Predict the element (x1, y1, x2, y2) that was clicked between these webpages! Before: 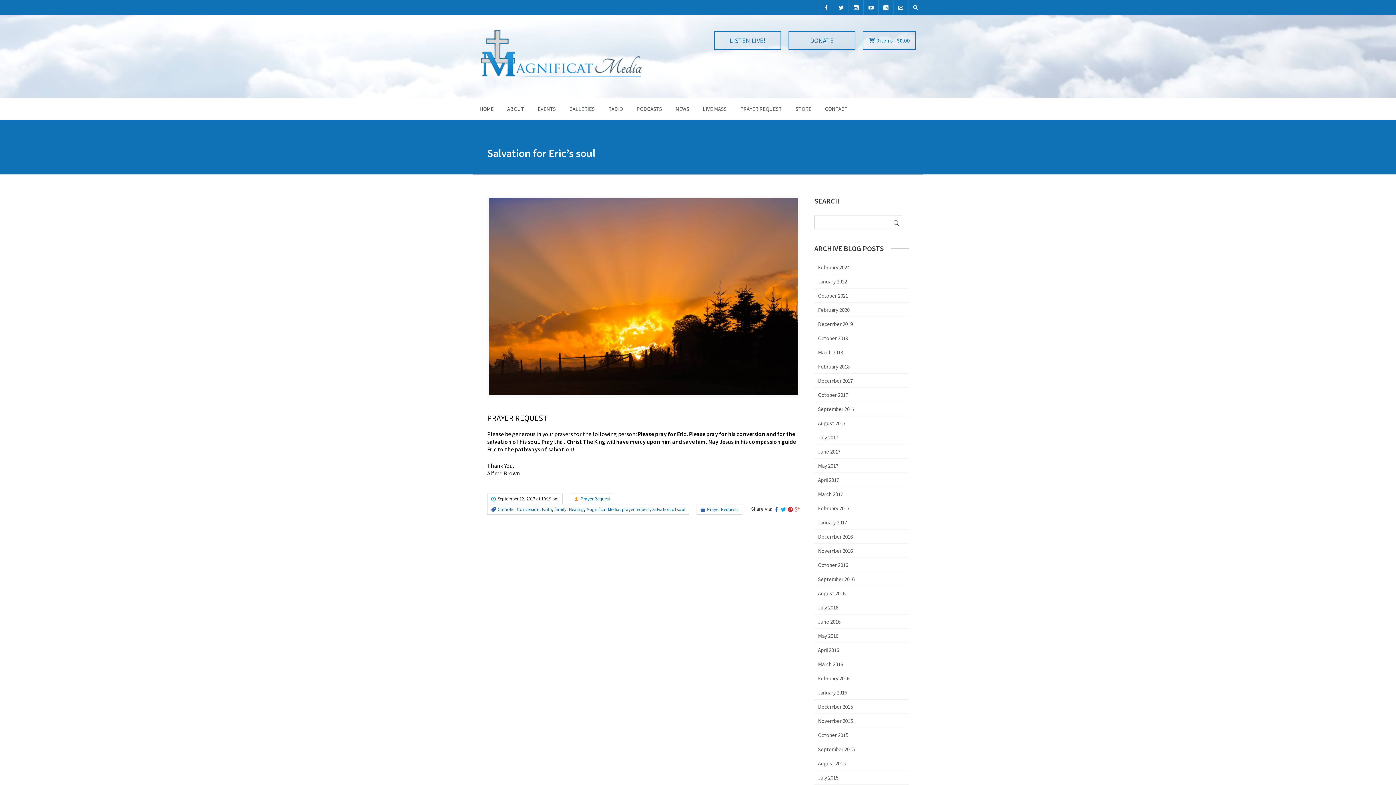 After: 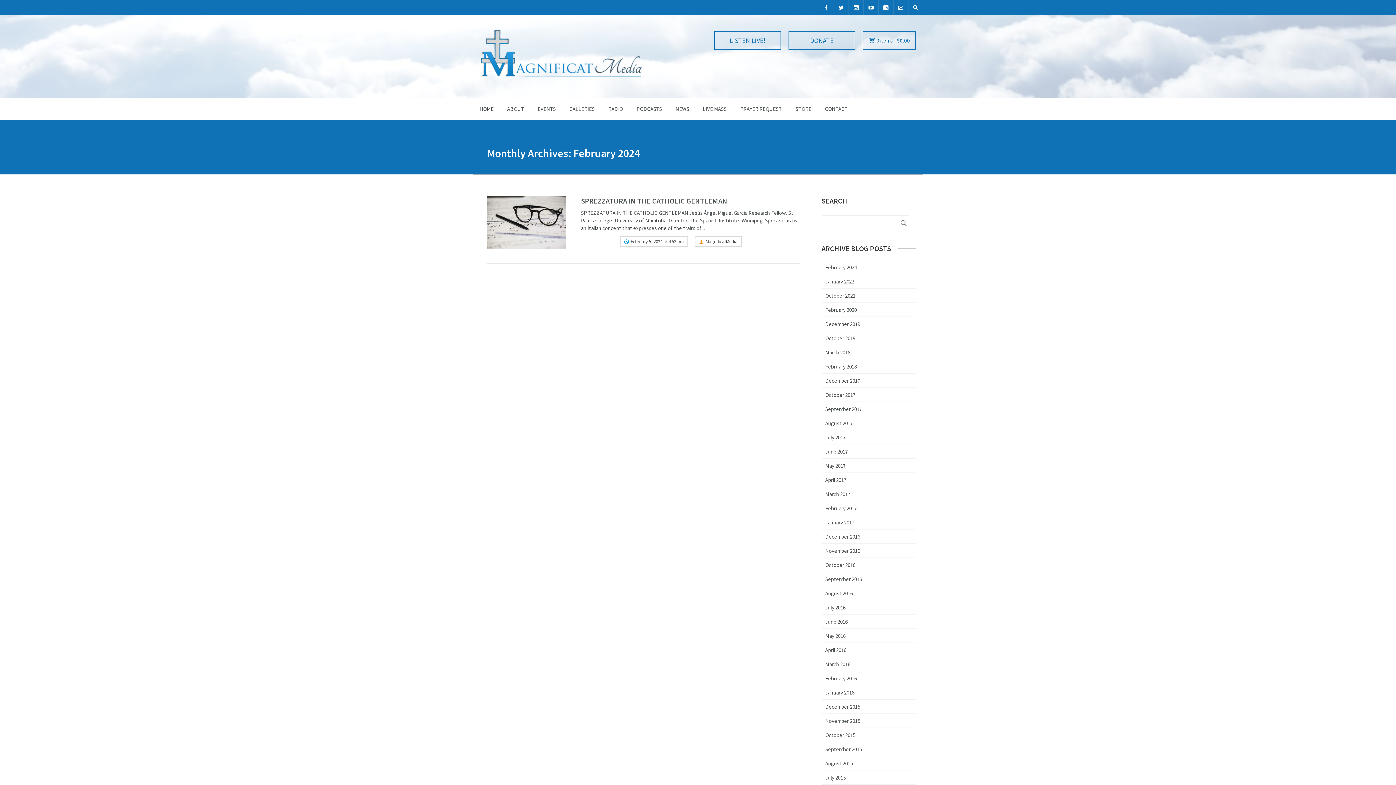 Action: label: February 2024 bbox: (818, 263, 849, 270)